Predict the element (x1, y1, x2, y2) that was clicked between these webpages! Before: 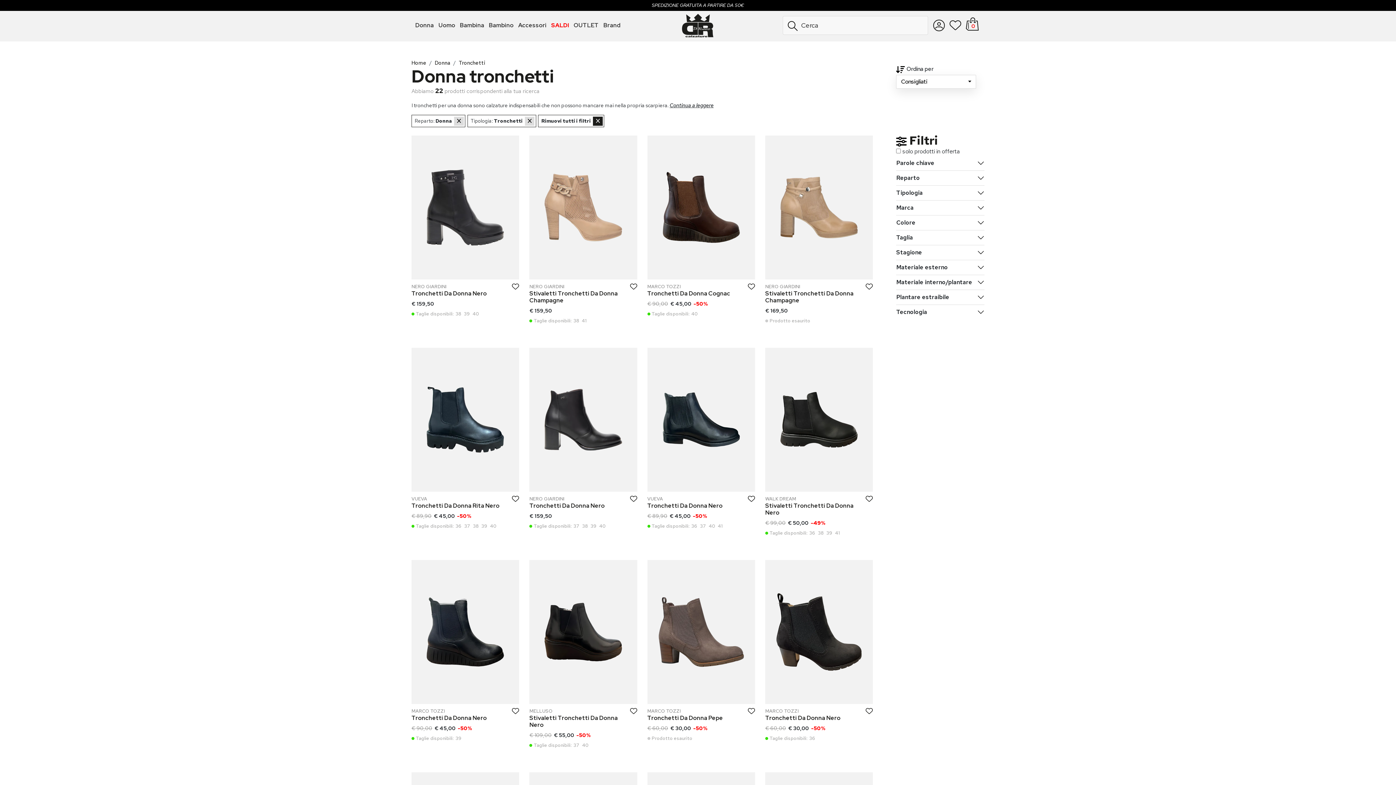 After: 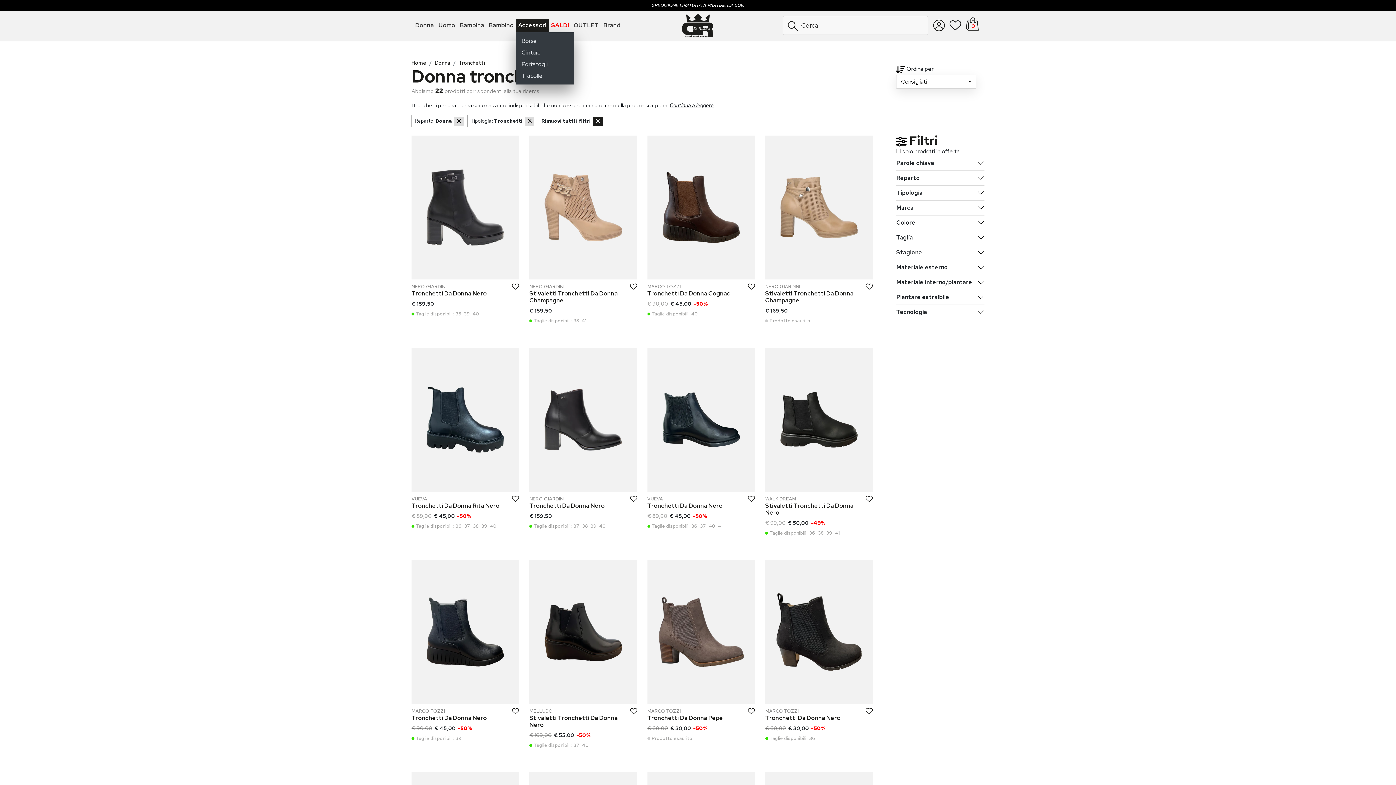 Action: label: Accessori bbox: (516, 18, 549, 32)